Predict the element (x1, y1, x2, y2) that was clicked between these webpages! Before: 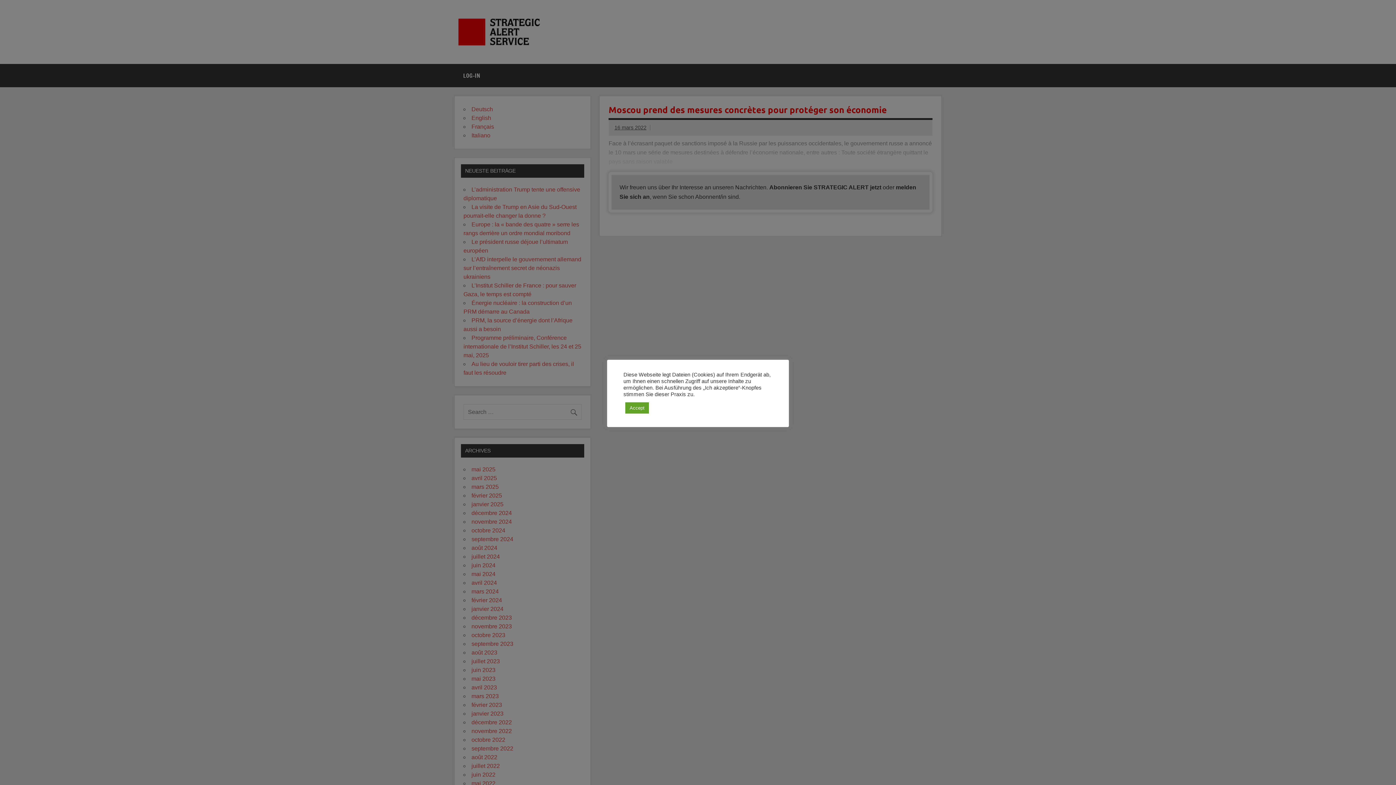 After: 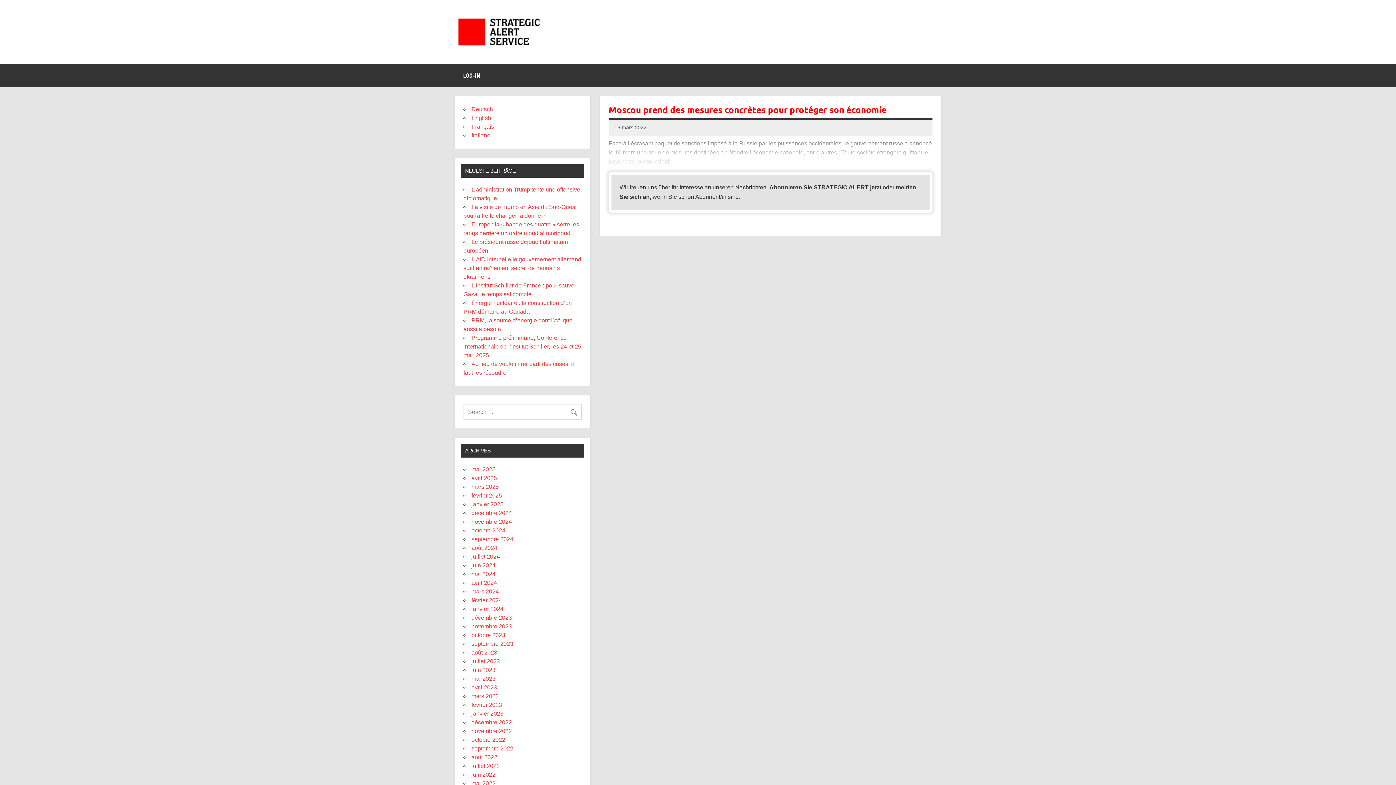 Action: bbox: (625, 402, 649, 413) label: Accept